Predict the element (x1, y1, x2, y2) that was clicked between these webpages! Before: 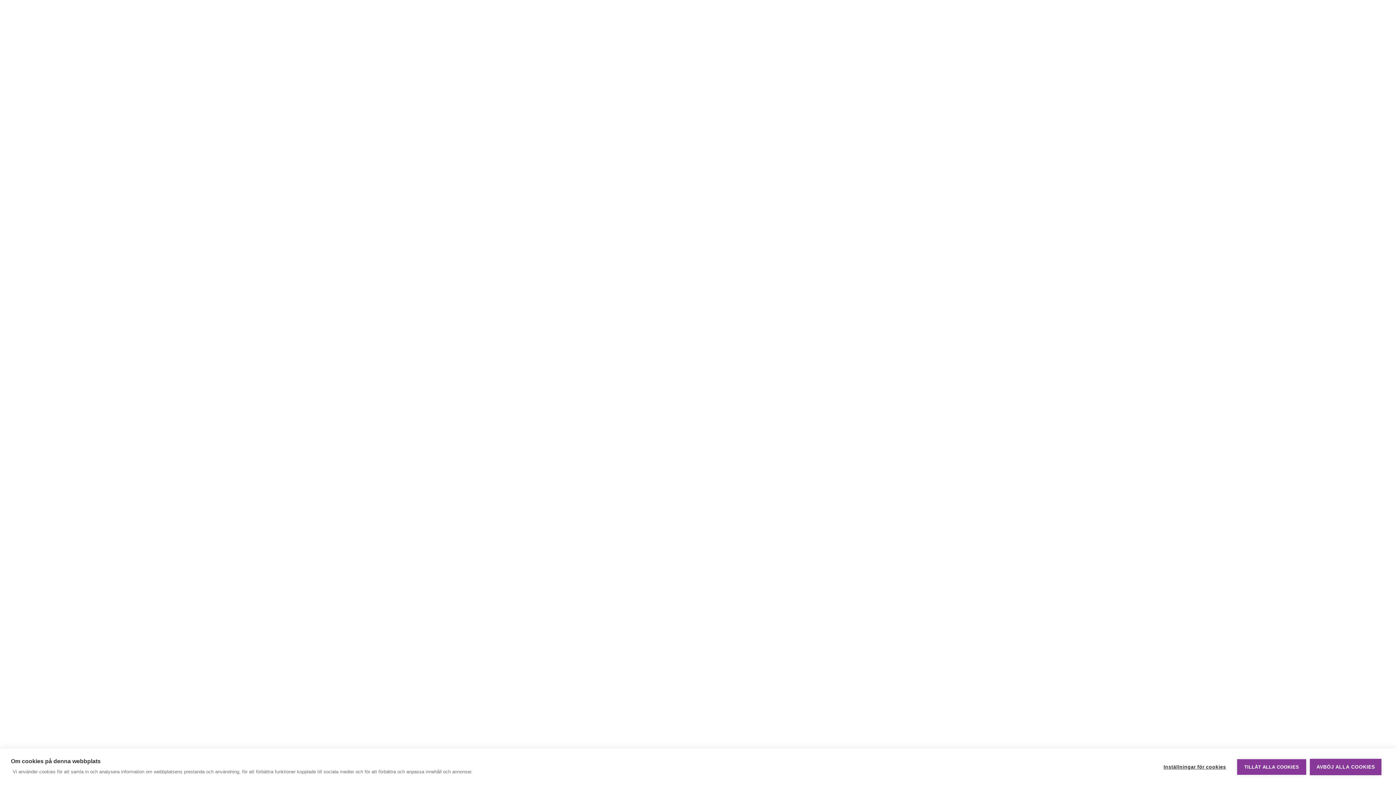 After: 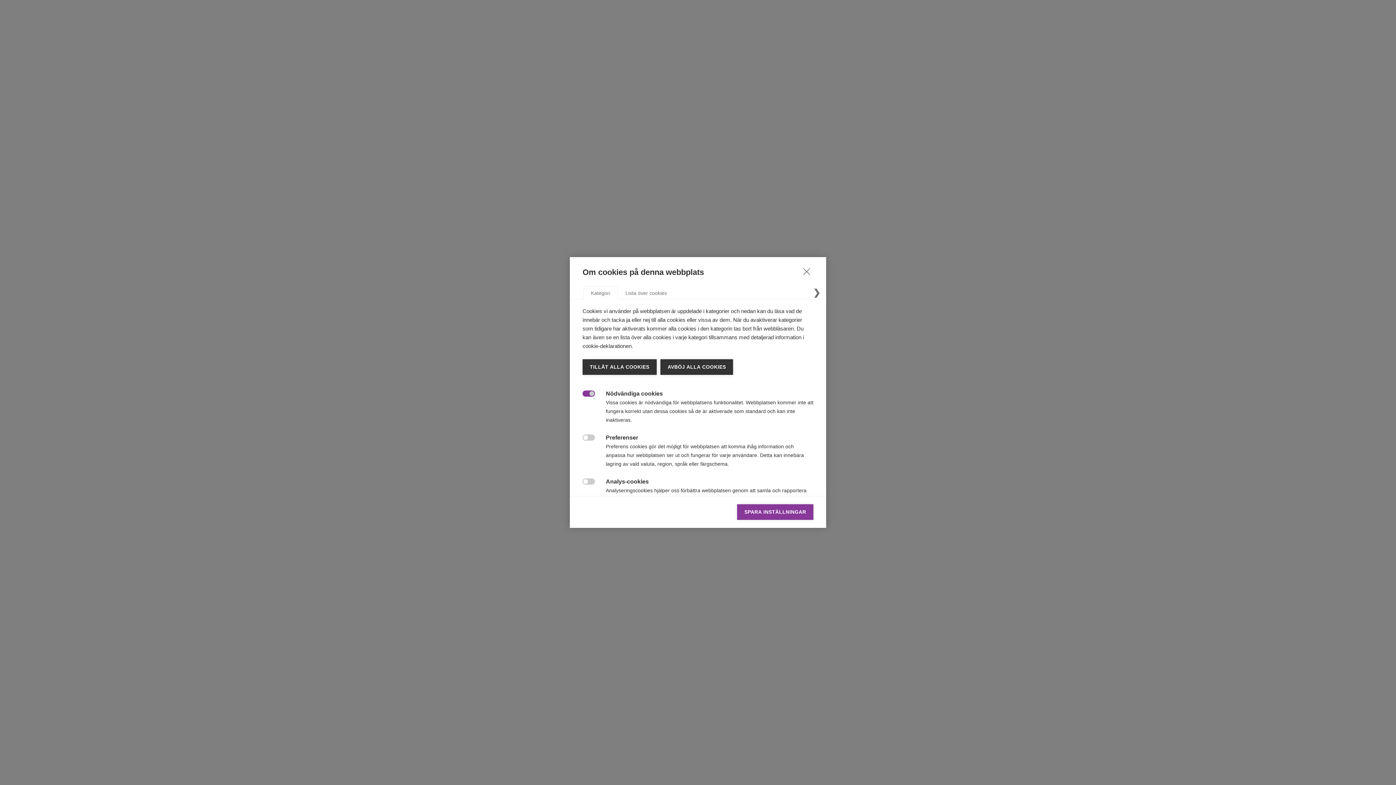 Action: label: Inställningar för cookies bbox: (1156, 759, 1233, 775)